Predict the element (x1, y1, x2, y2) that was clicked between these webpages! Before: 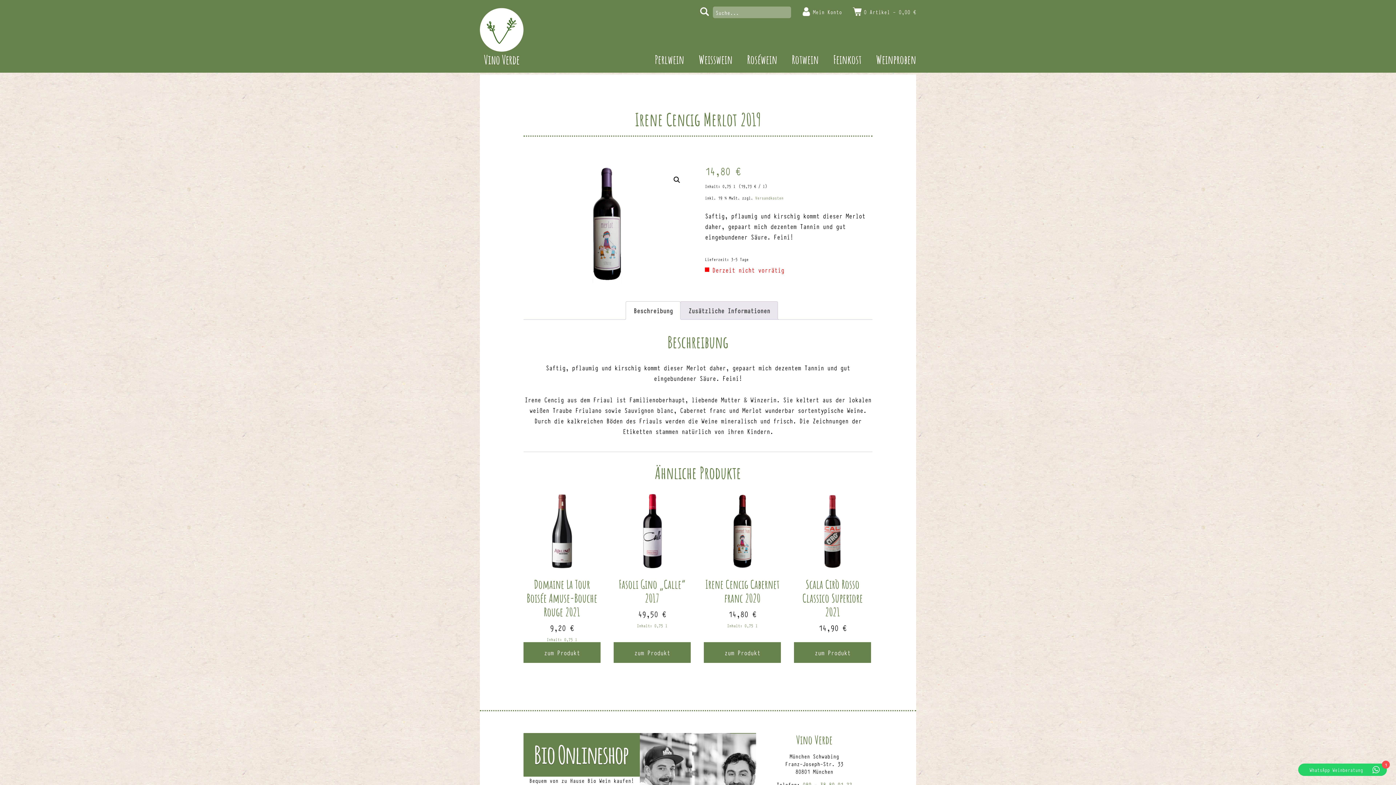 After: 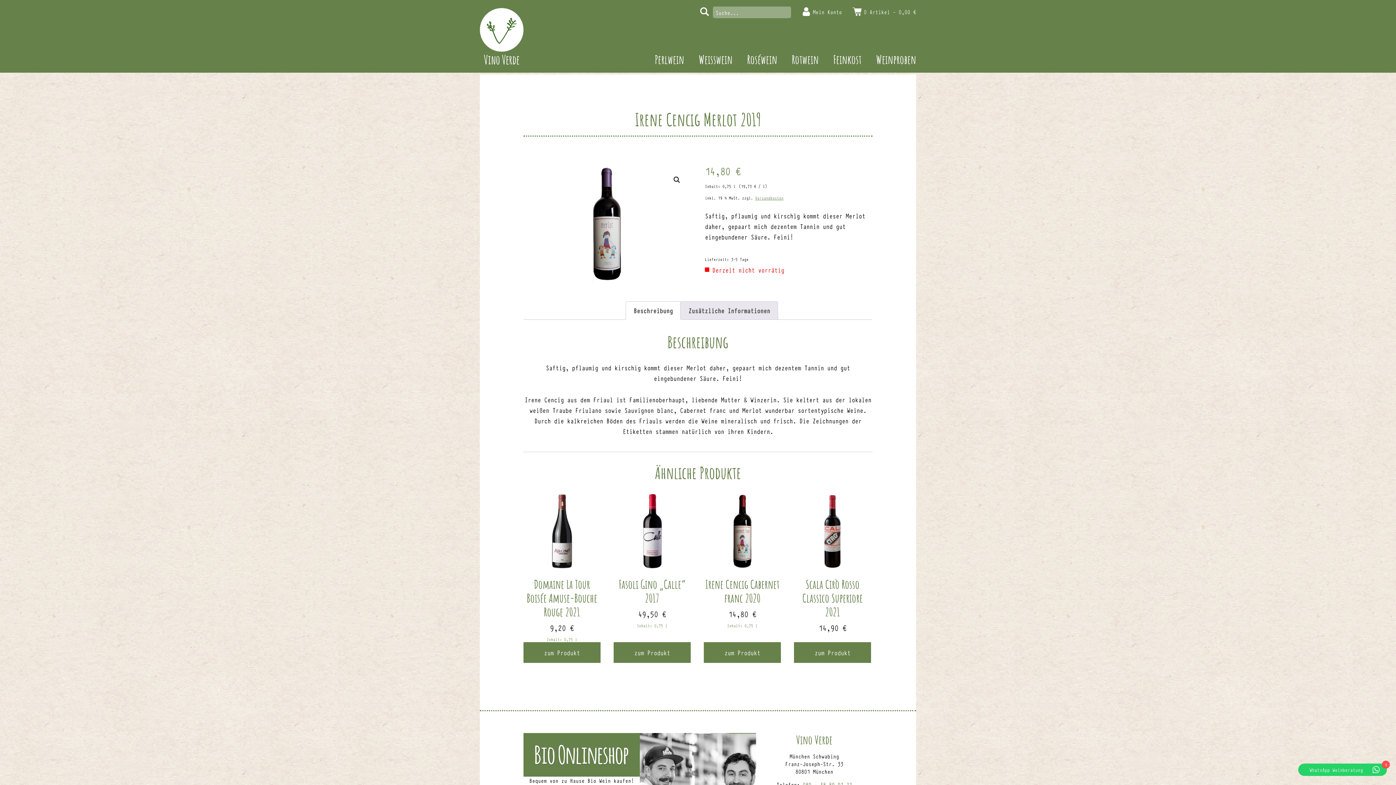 Action: label: Versandkosten bbox: (755, 194, 783, 201)